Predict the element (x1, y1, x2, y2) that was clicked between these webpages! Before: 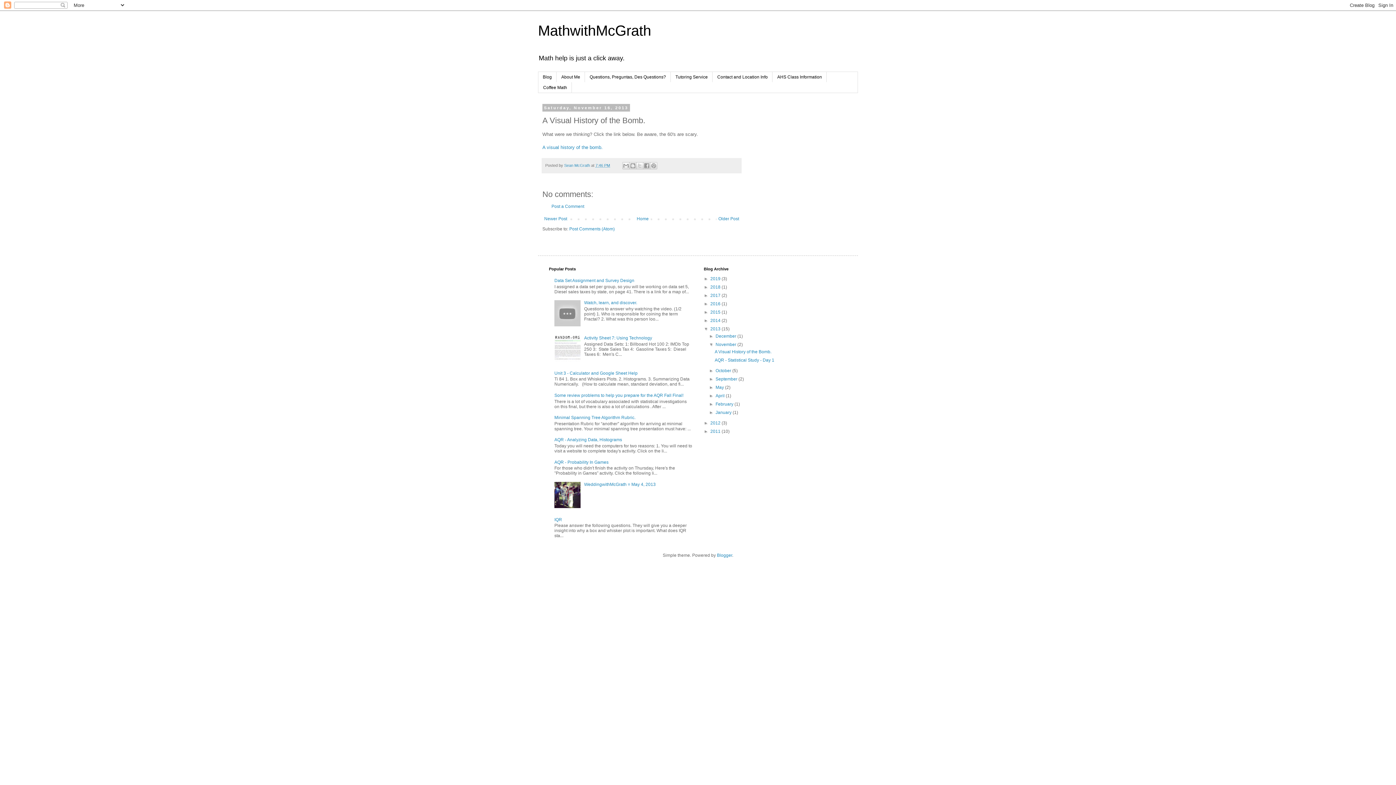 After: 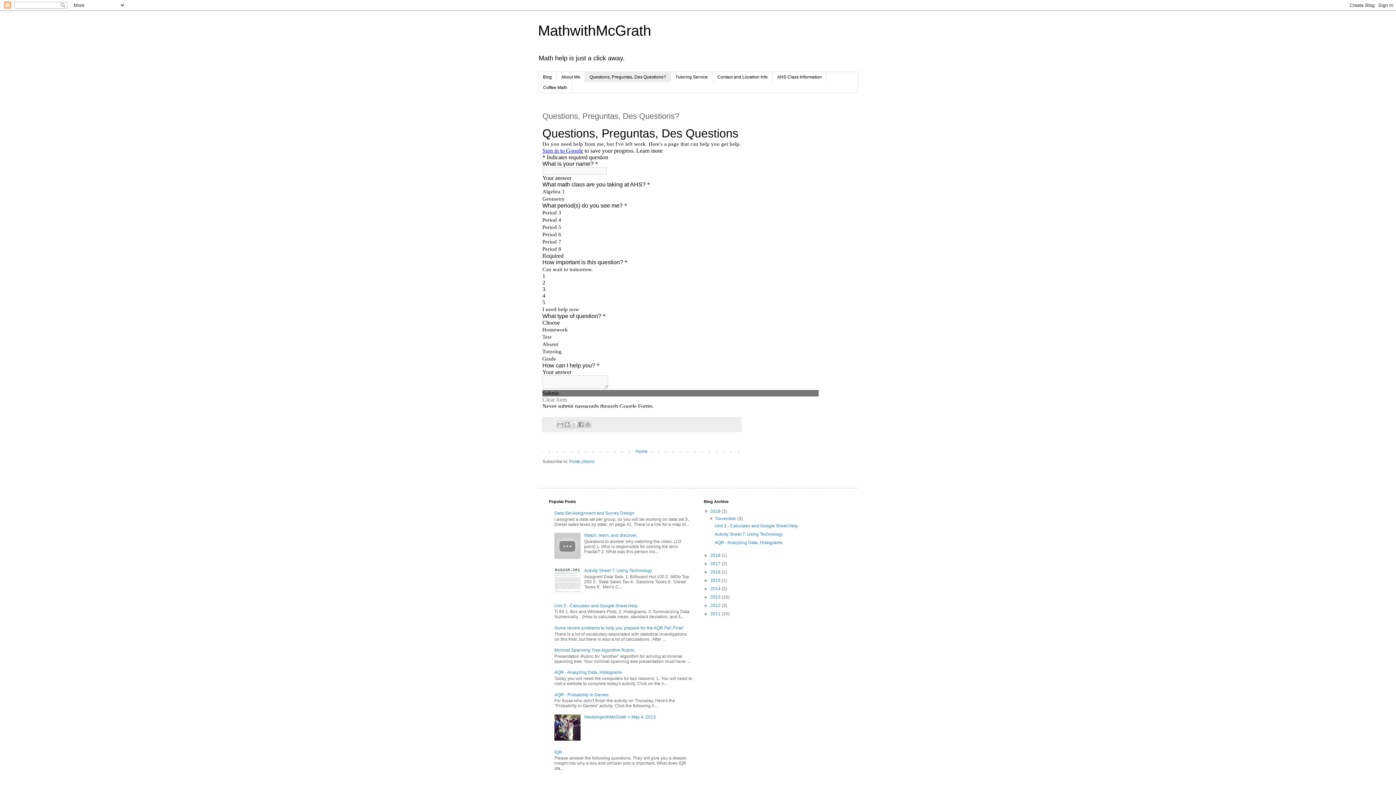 Action: label: Questions, Preguntas, Des Questions? bbox: (585, 72, 670, 82)